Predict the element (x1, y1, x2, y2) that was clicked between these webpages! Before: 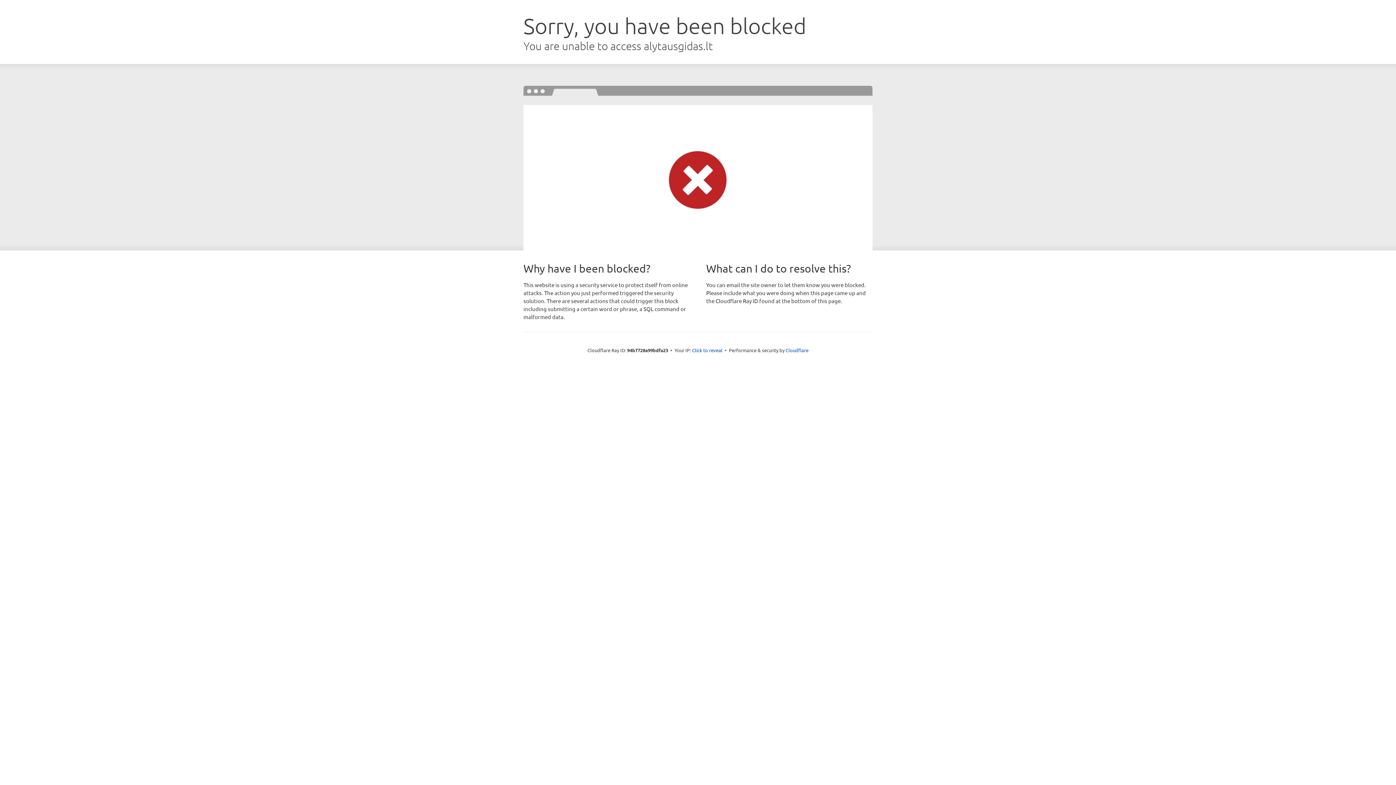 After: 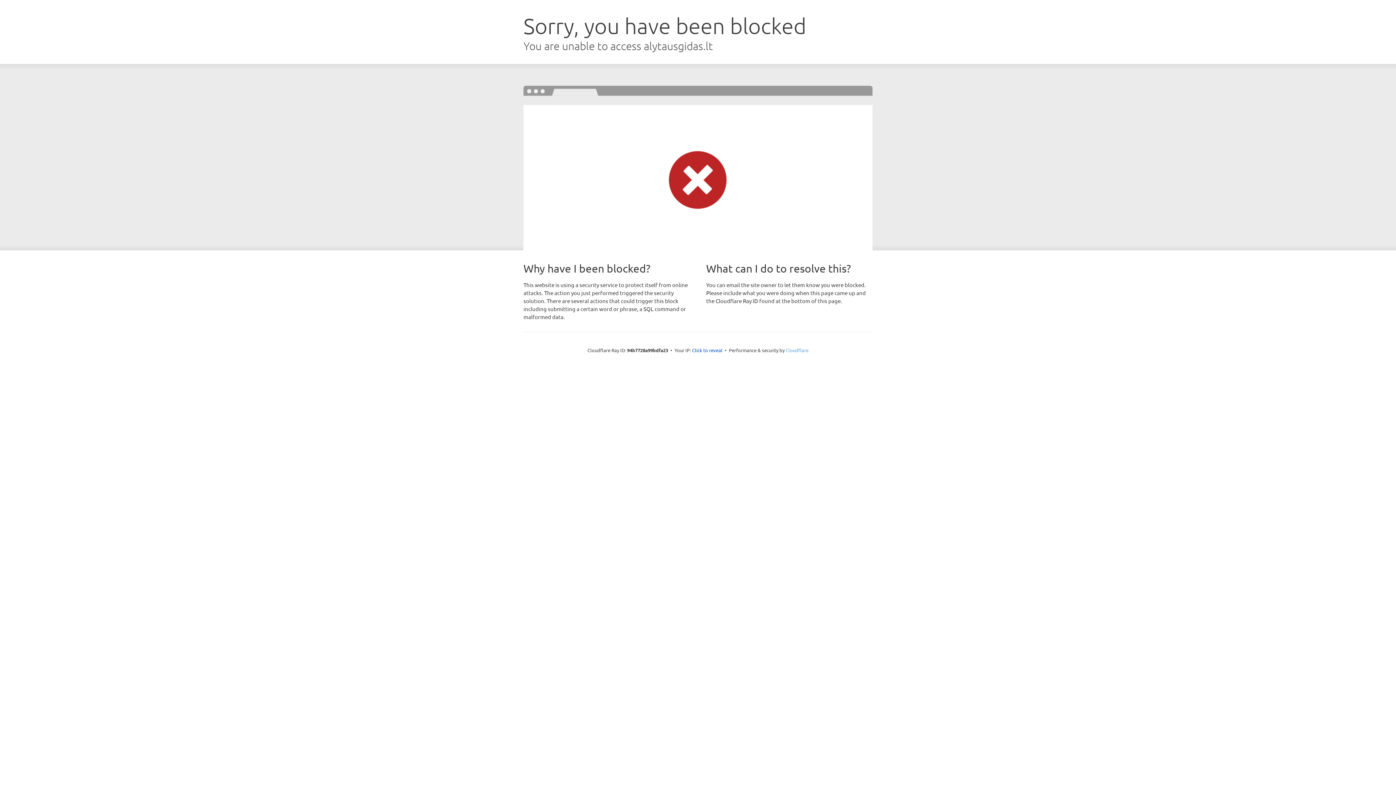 Action: label: Cloudflare bbox: (785, 347, 808, 353)